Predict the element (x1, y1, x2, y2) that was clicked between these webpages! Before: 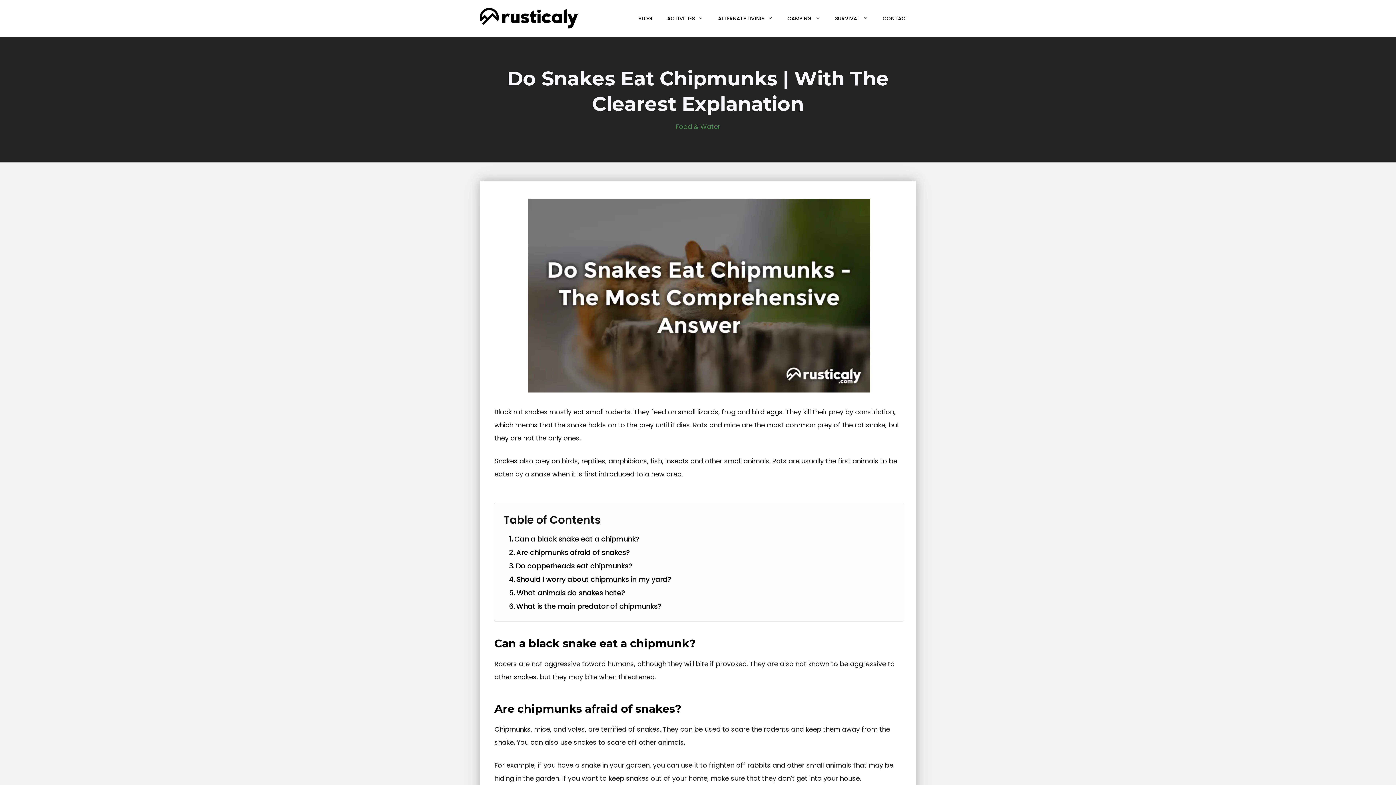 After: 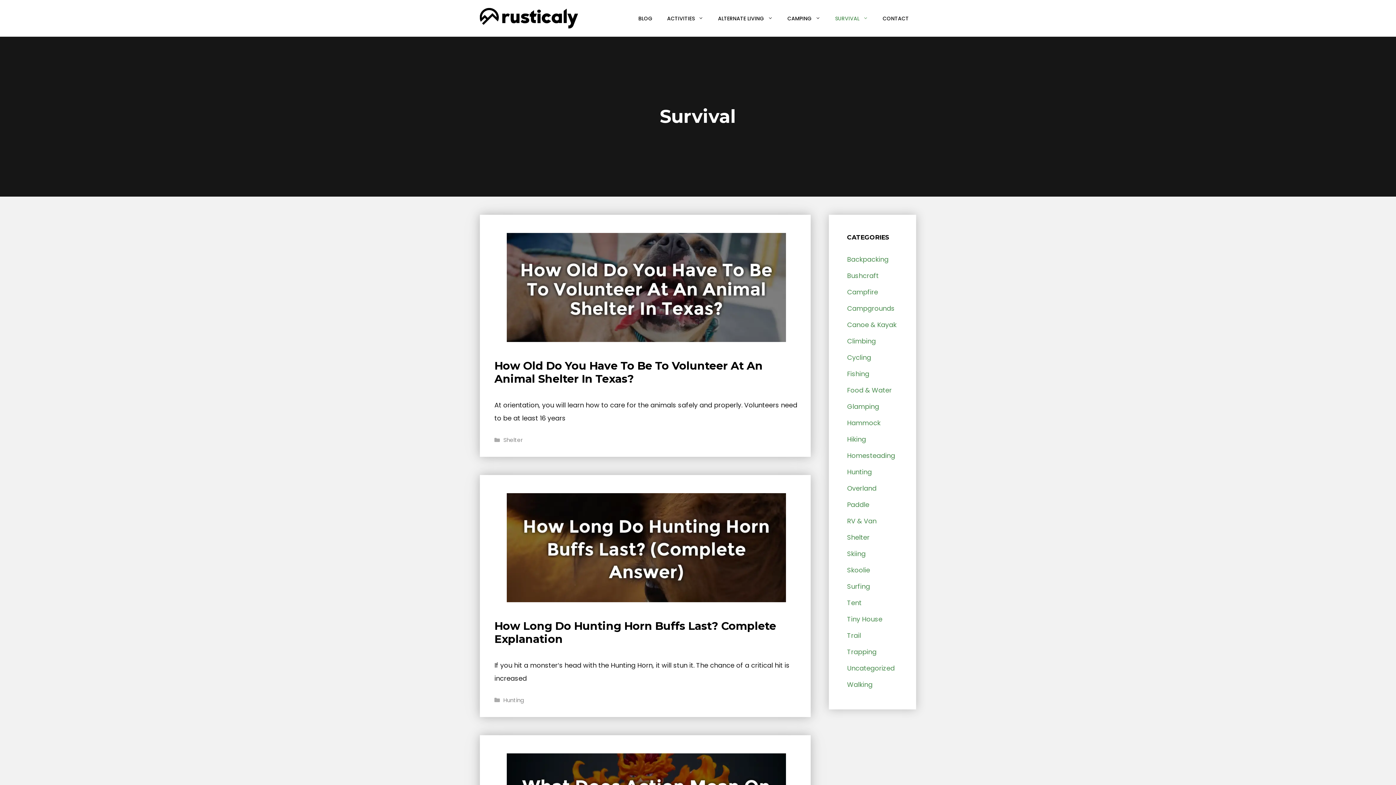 Action: bbox: (828, 9, 875, 27) label: SURVIVAL